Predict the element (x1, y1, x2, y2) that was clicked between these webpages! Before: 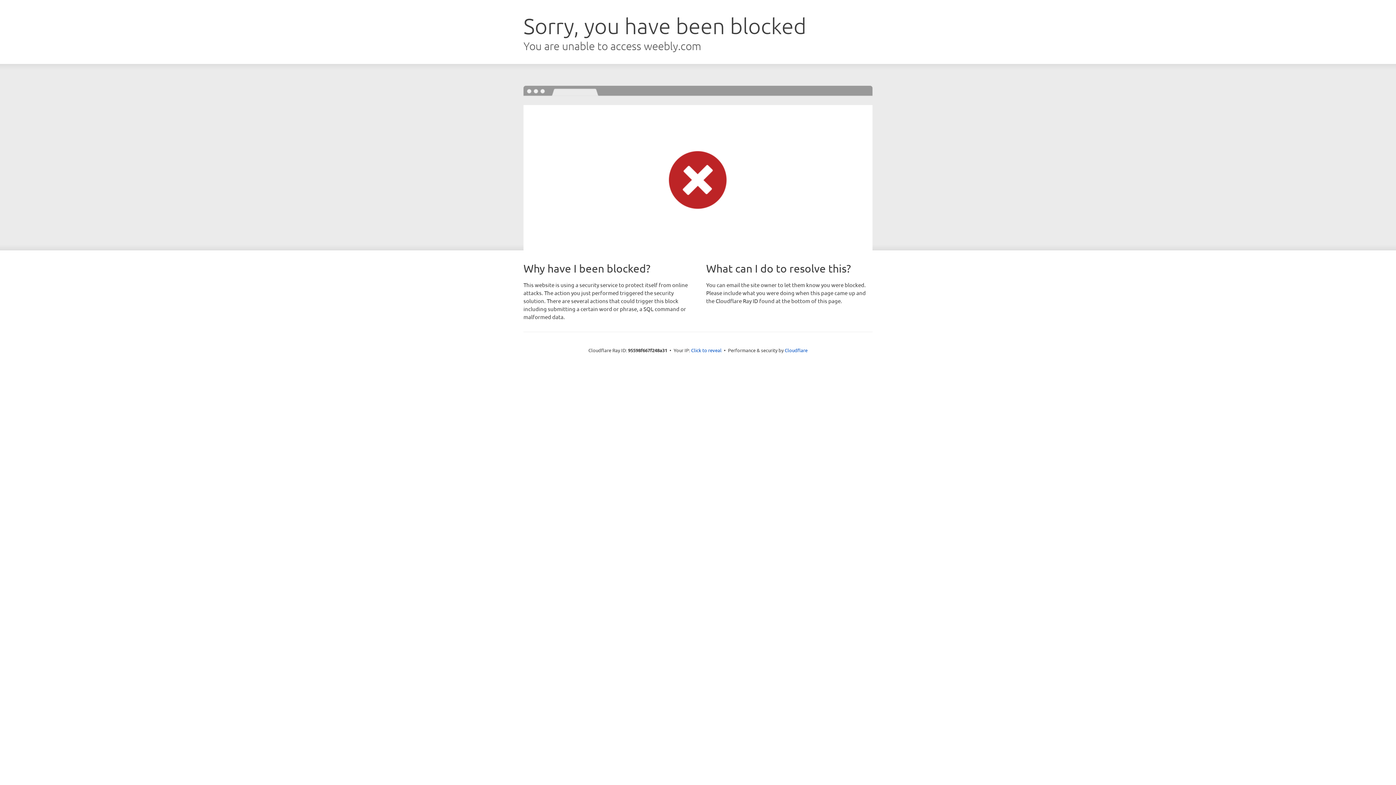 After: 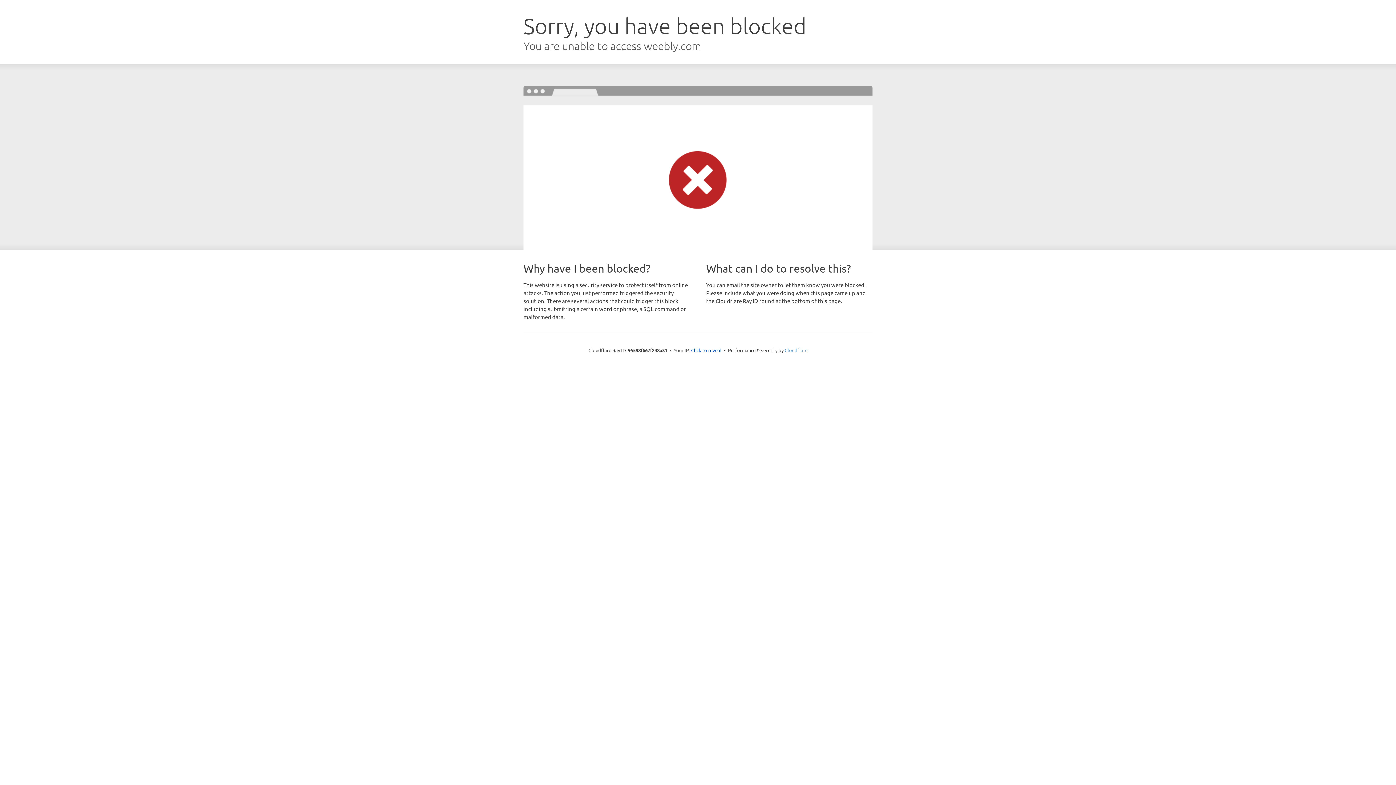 Action: label: Cloudflare bbox: (784, 347, 807, 353)